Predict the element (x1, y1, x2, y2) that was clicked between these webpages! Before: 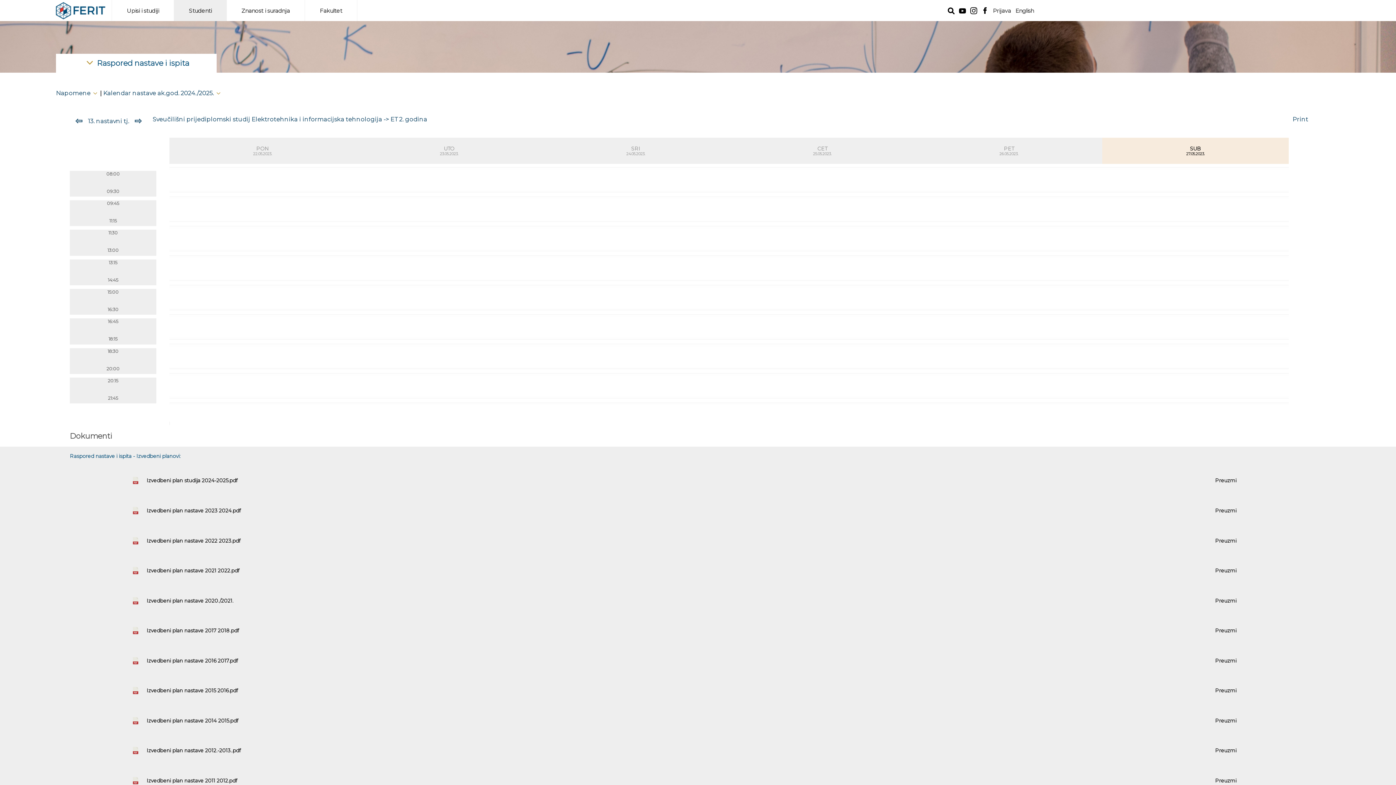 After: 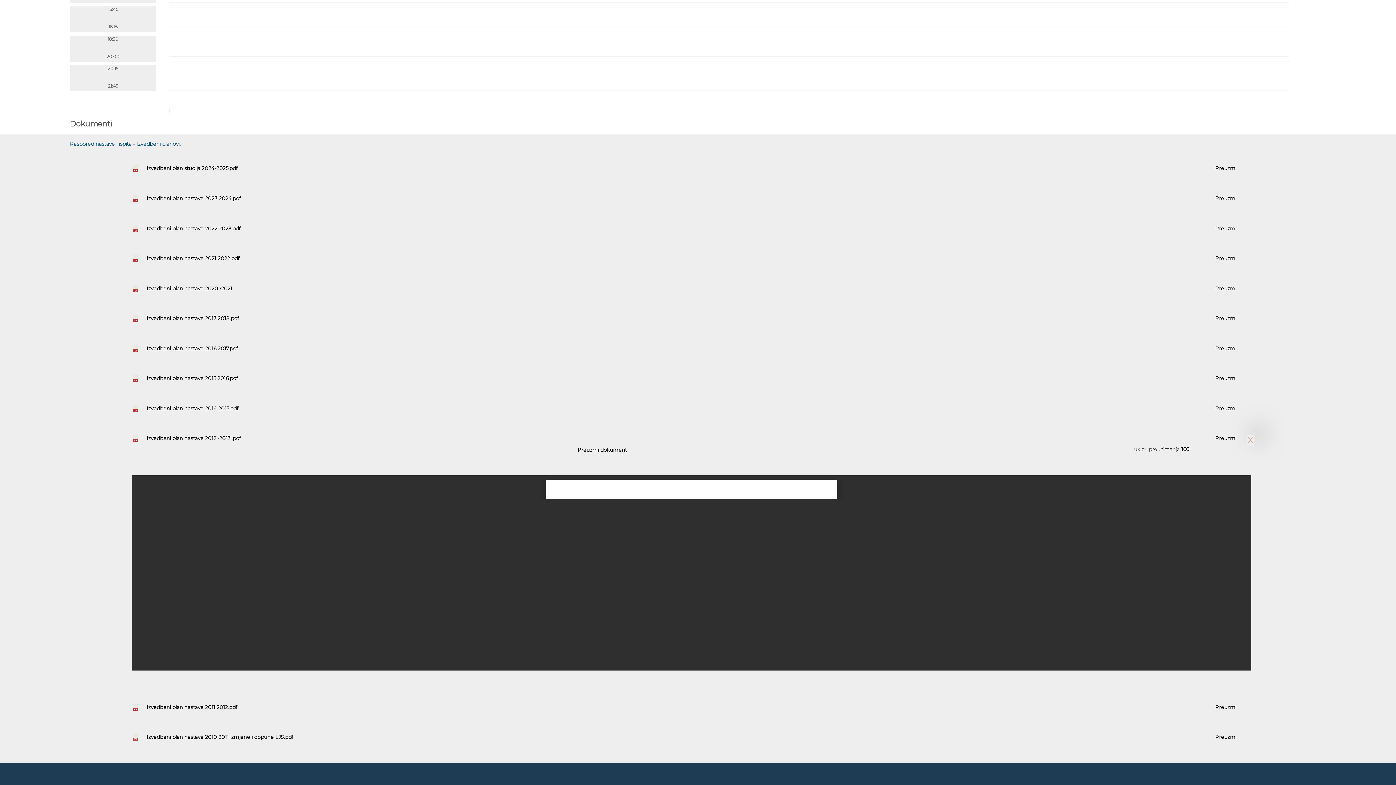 Action: bbox: (146, 747, 1087, 754) label: Izvedbeni plan nastave 2012.-2013..pdf